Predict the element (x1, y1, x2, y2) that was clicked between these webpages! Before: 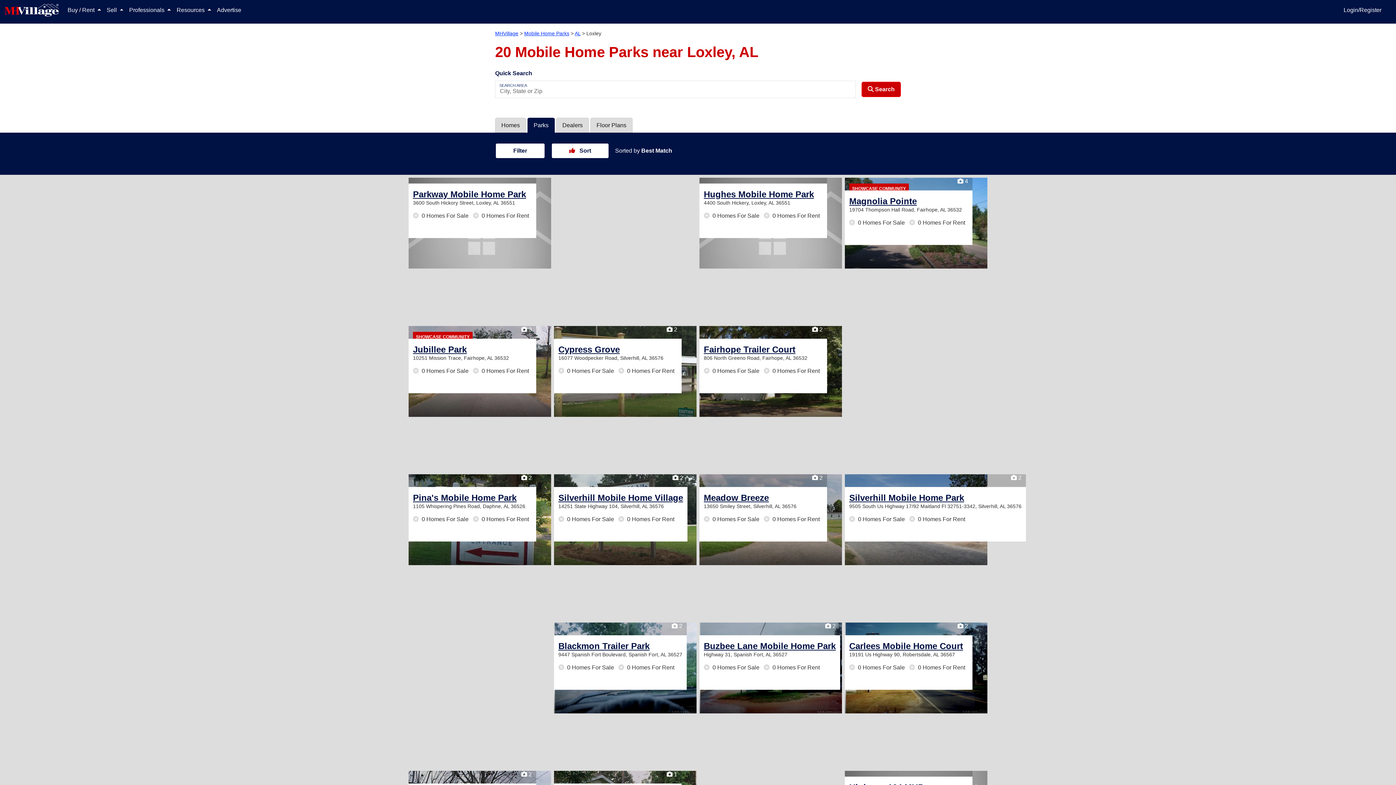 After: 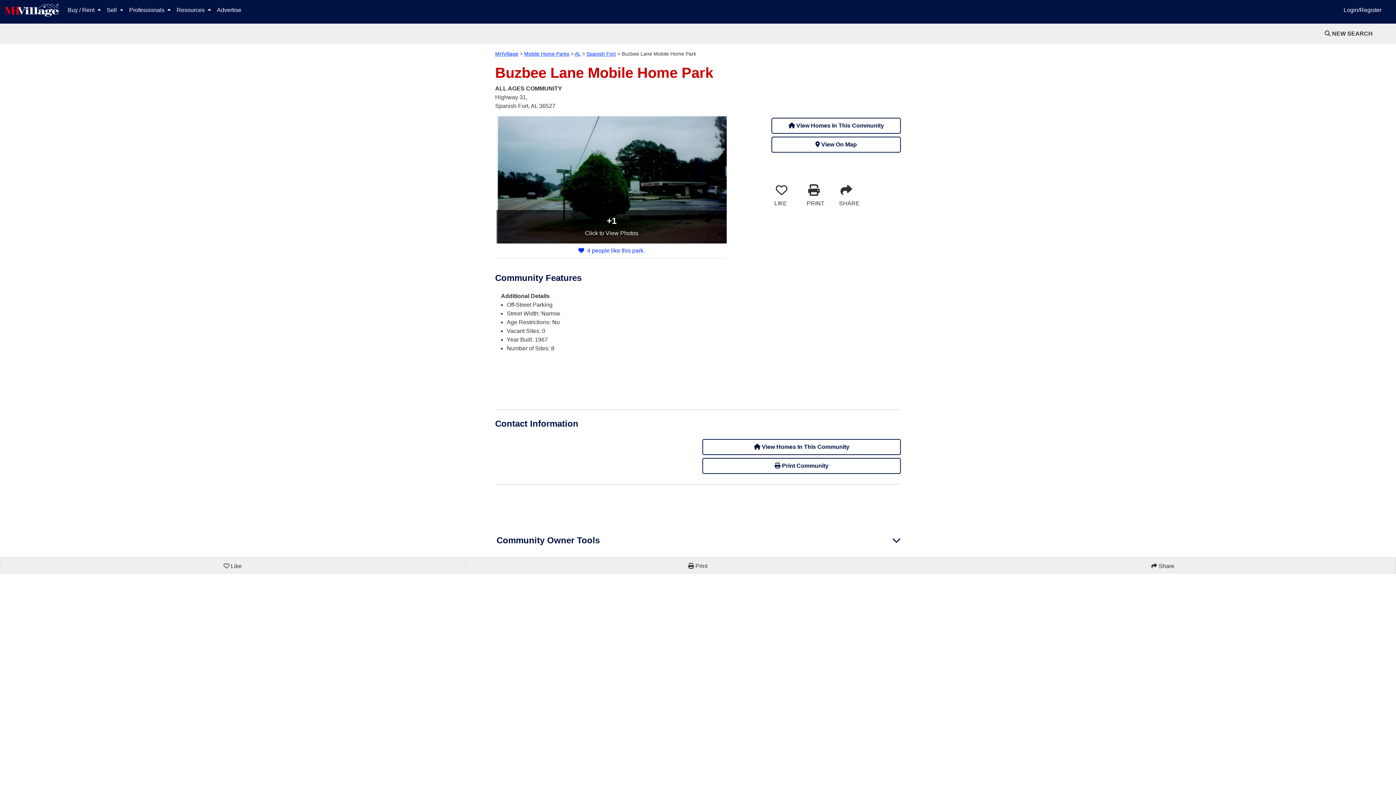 Action: bbox: (704, 641, 836, 651) label: Buzbee Lane Mobile Home Park